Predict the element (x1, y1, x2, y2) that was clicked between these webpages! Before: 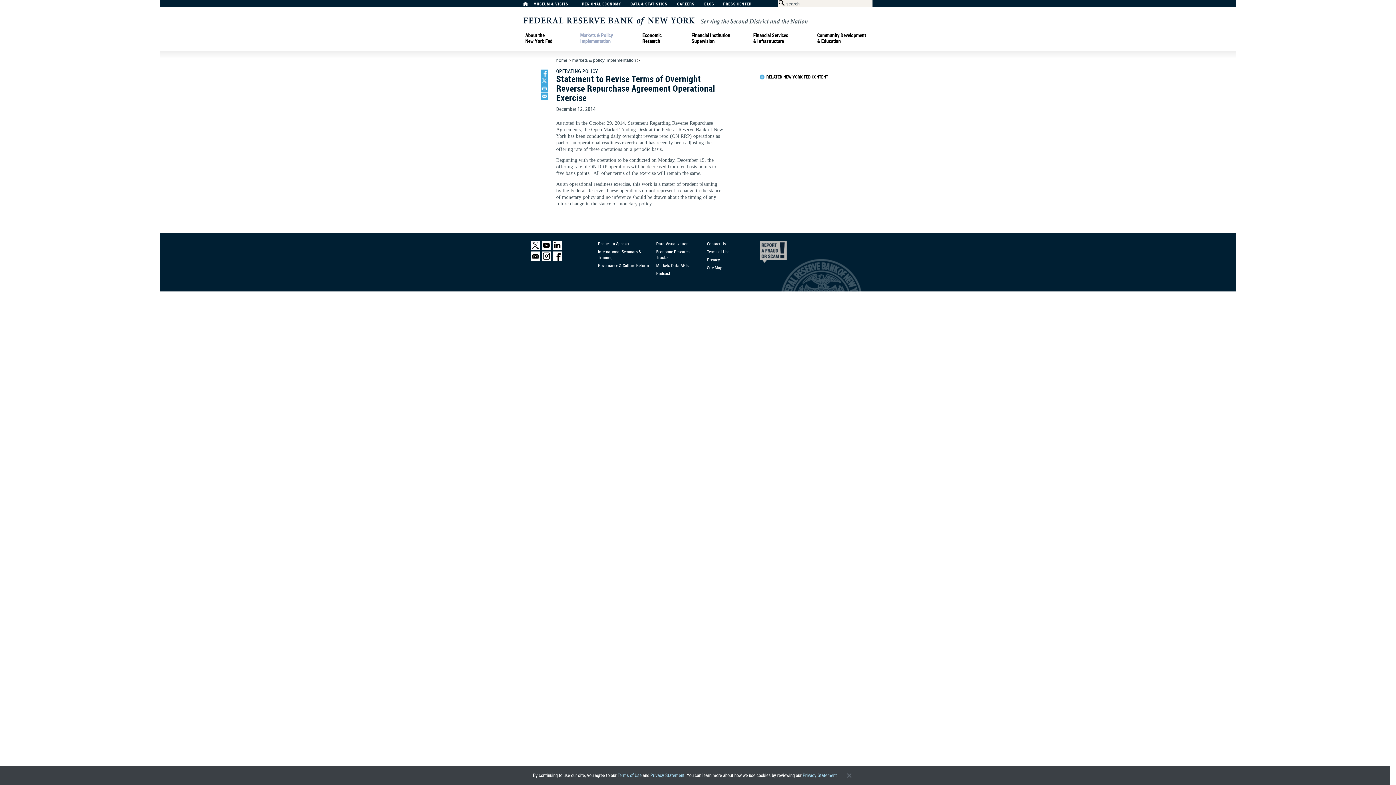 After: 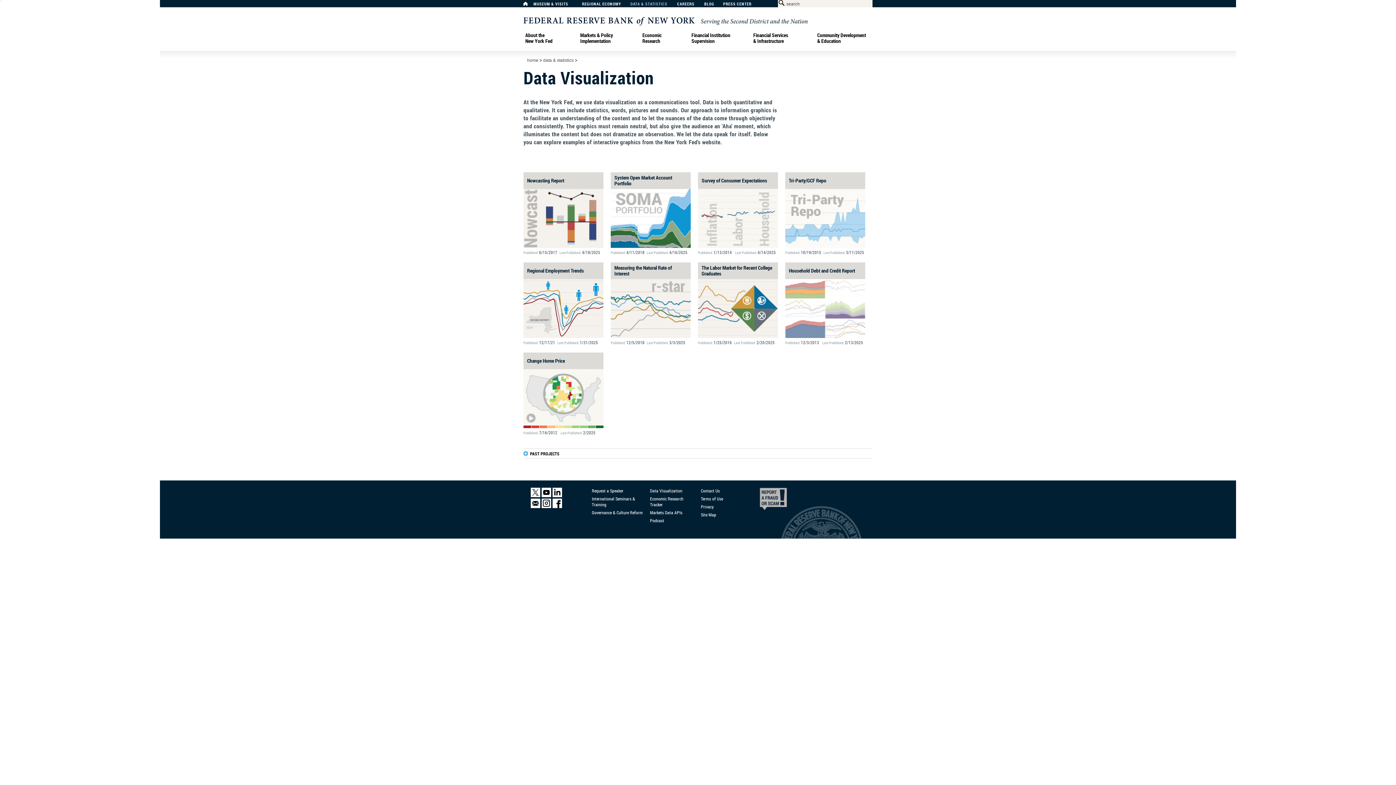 Action: label: Data Visualization bbox: (656, 240, 688, 246)